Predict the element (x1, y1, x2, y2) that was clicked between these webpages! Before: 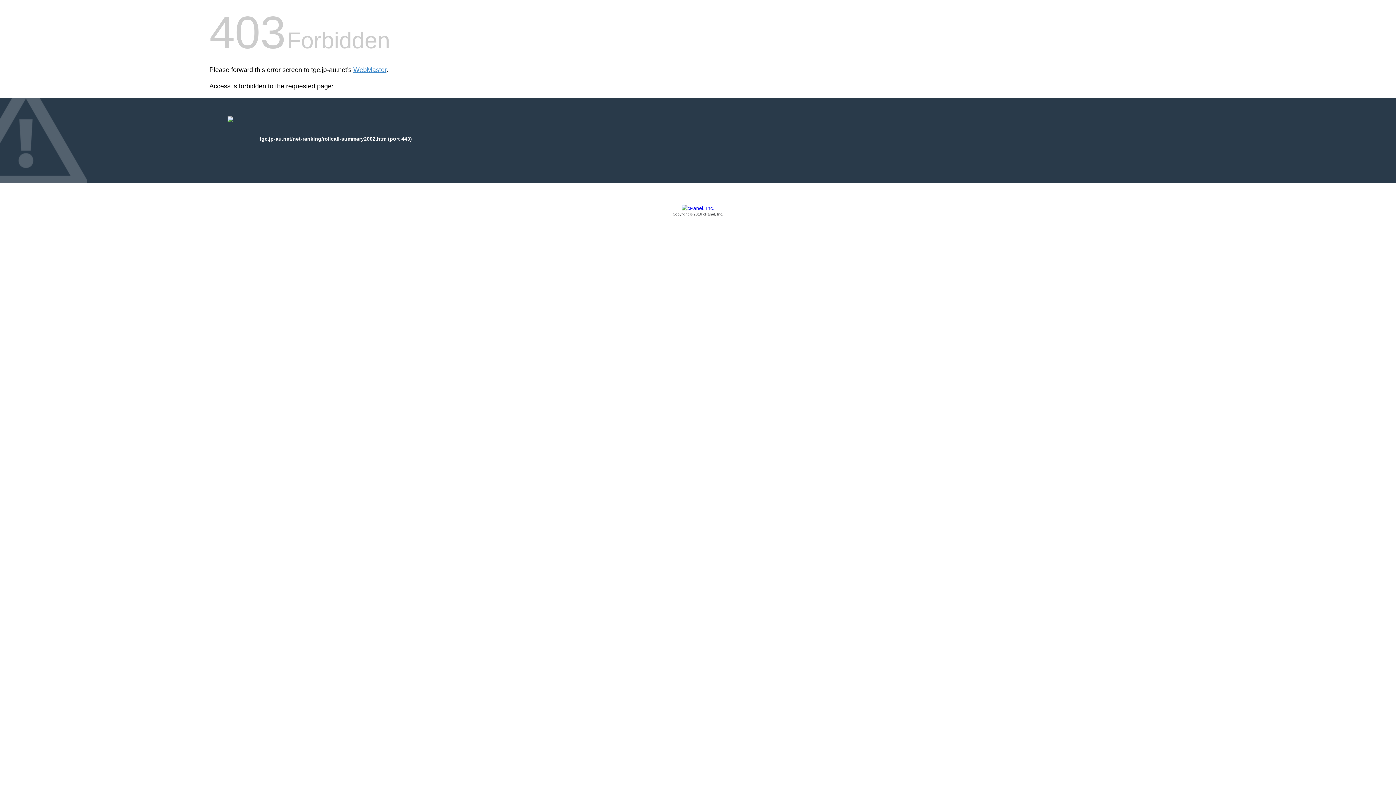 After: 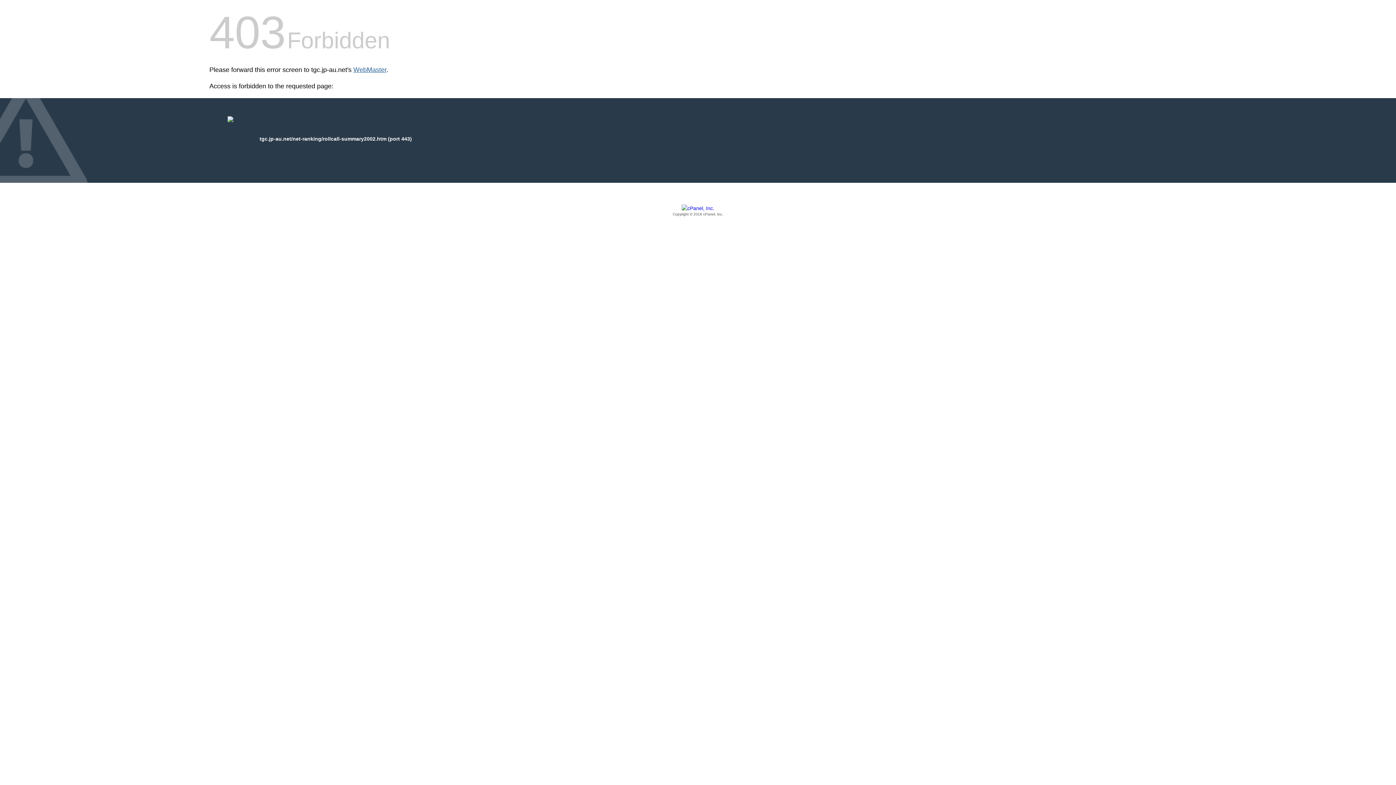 Action: label: WebMaster bbox: (353, 66, 386, 73)